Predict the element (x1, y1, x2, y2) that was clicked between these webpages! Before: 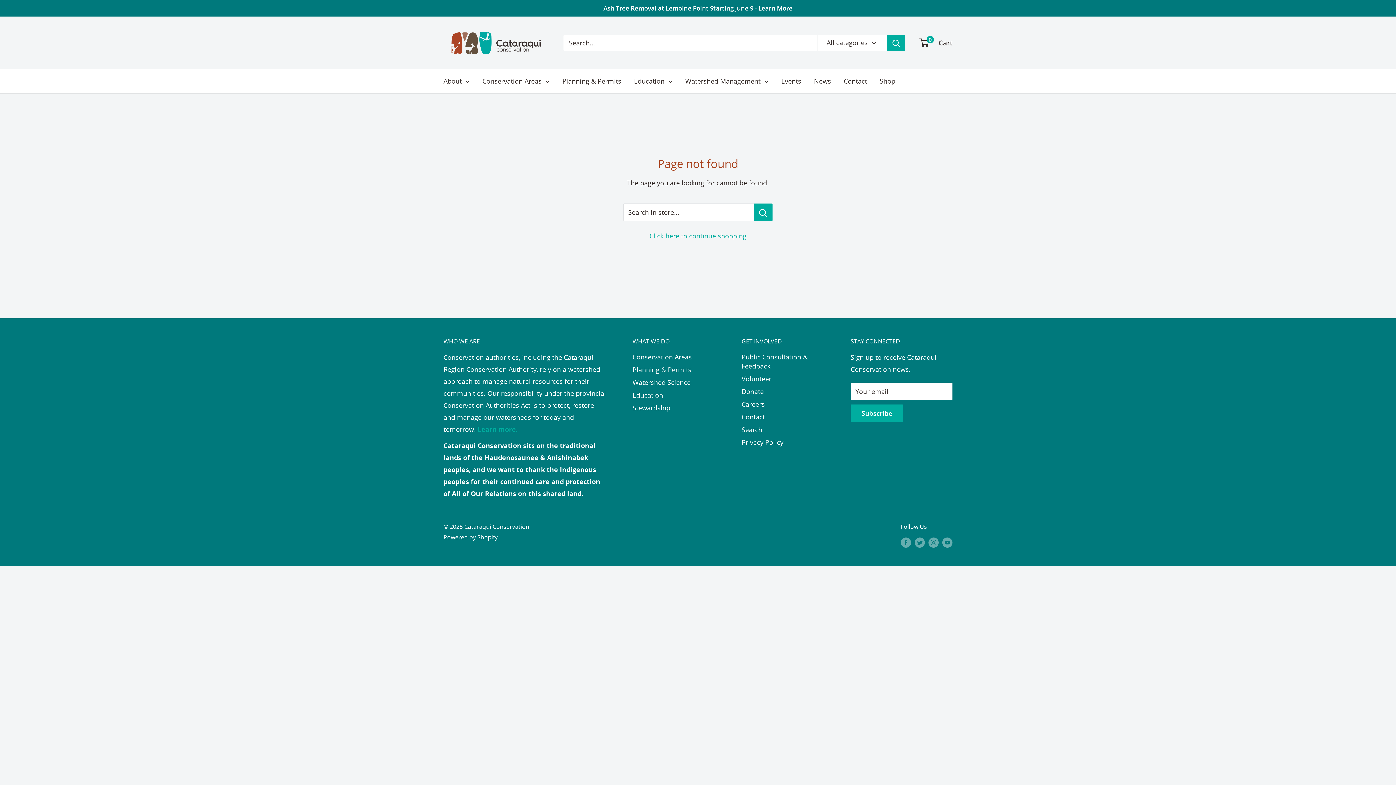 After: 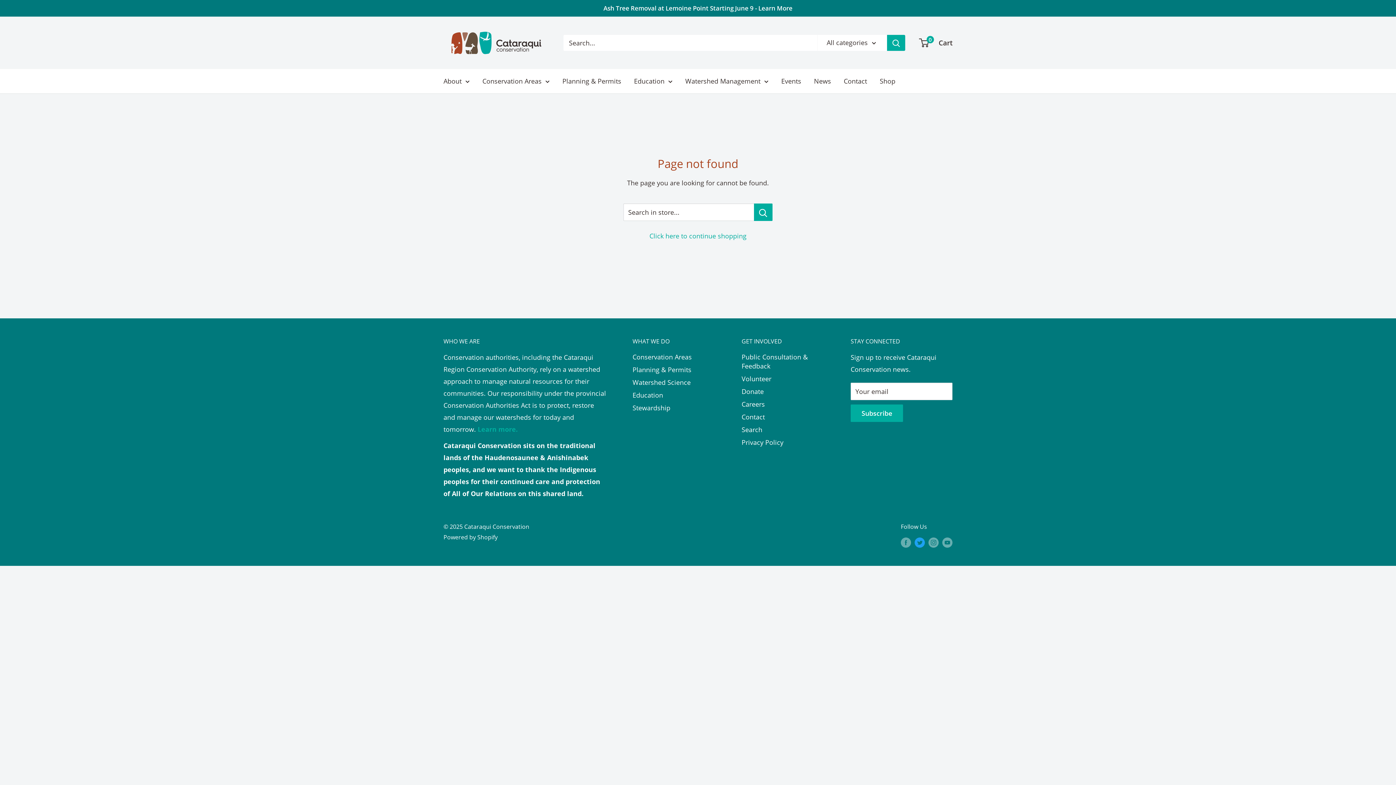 Action: label: Follow us on Twitter bbox: (914, 537, 925, 547)